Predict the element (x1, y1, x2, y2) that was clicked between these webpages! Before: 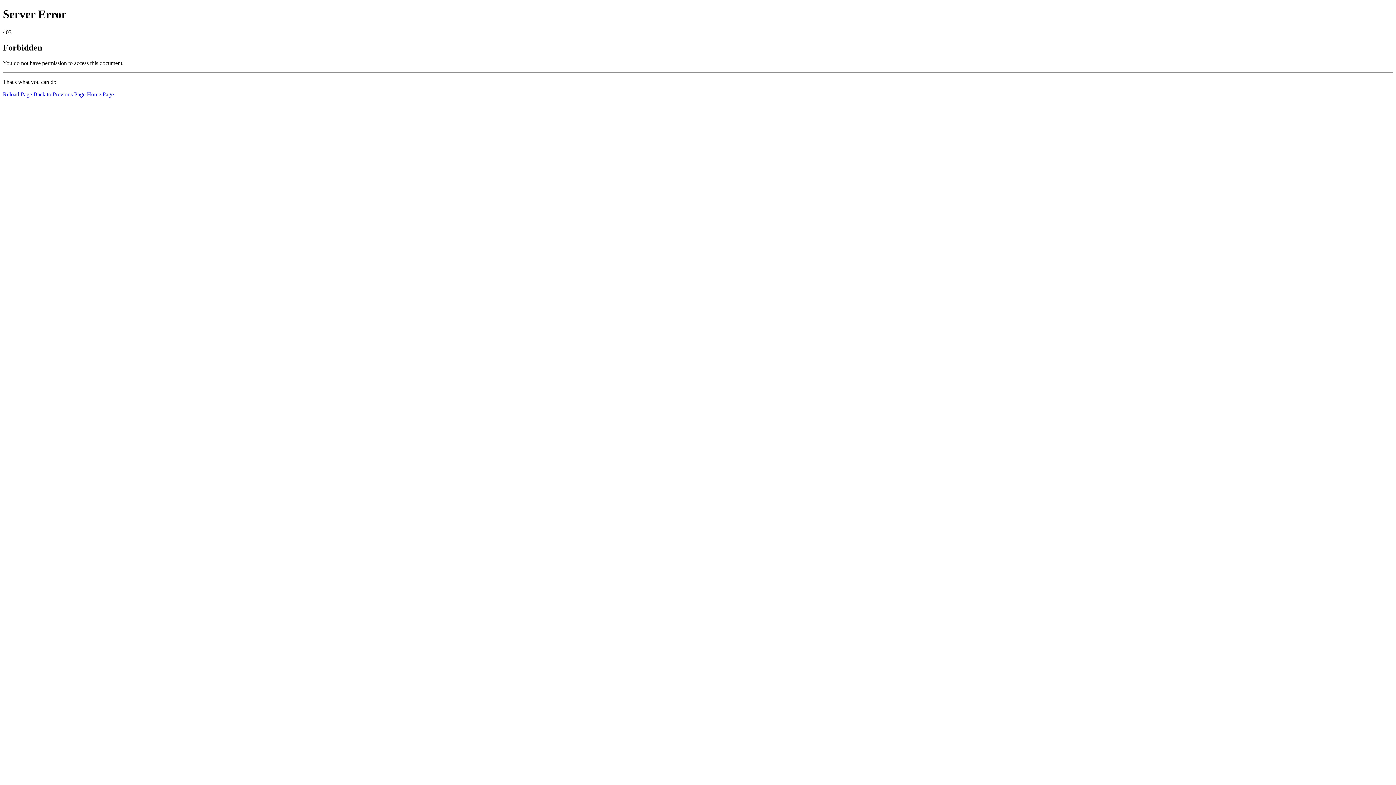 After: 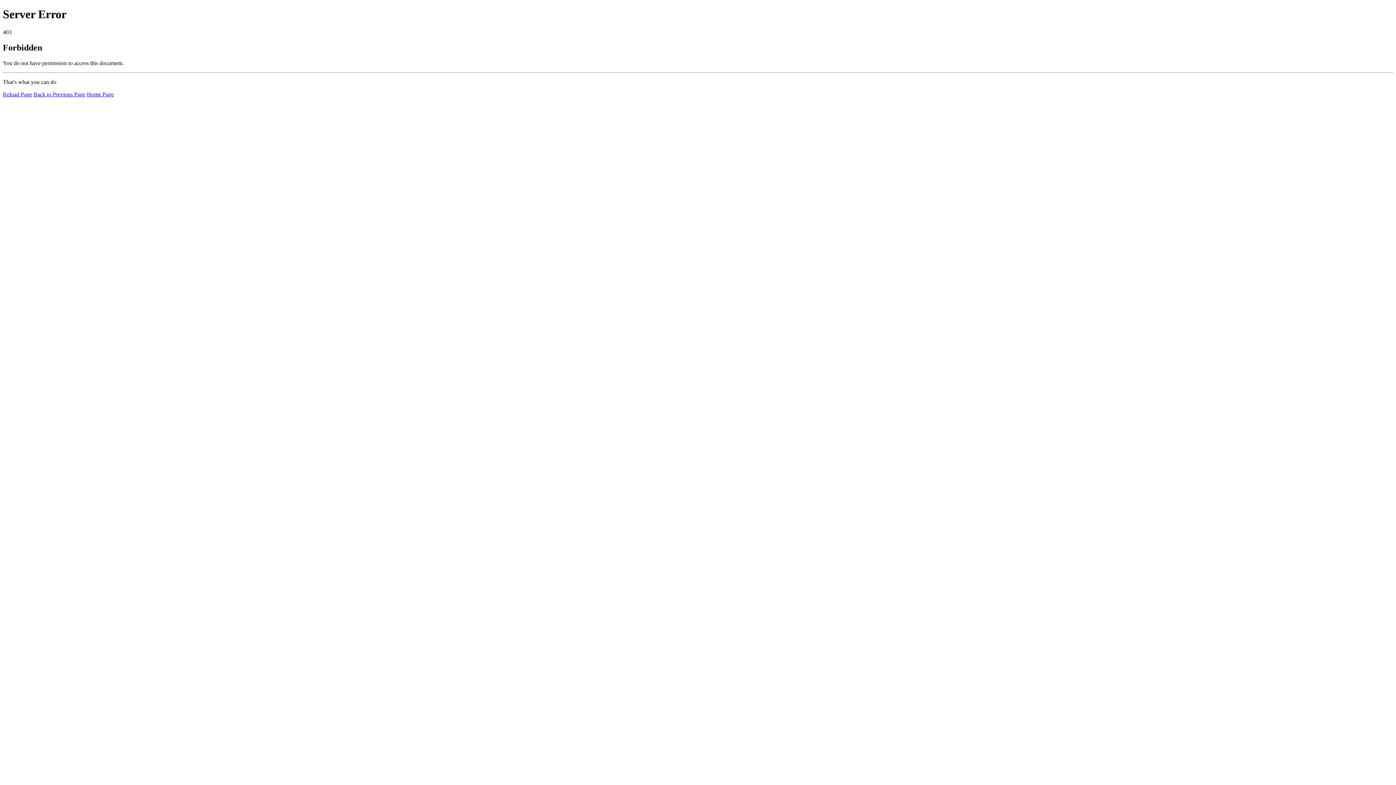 Action: bbox: (86, 91, 113, 97) label: Home Page